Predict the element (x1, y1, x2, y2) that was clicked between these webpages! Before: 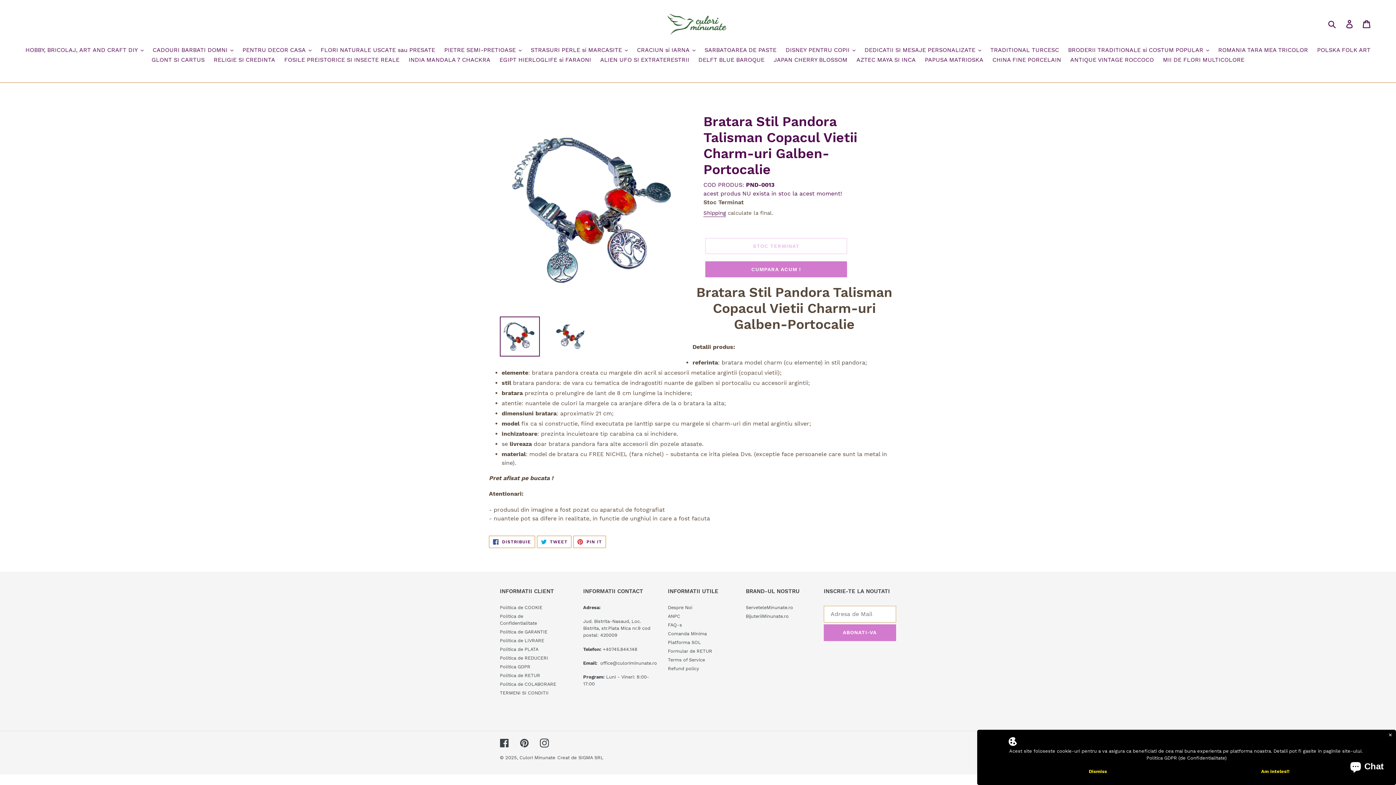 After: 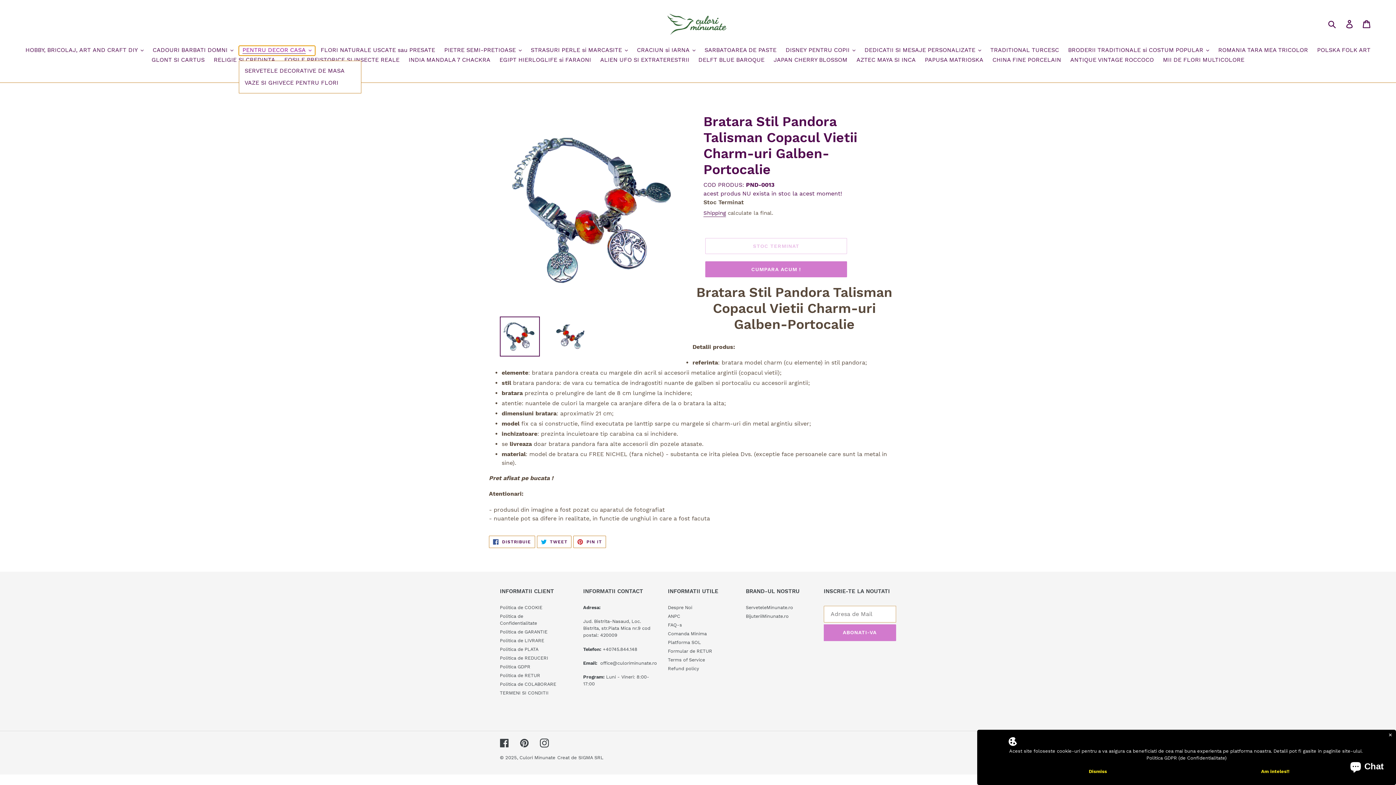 Action: bbox: (238, 45, 315, 55) label: PENTRU DECOR CASA